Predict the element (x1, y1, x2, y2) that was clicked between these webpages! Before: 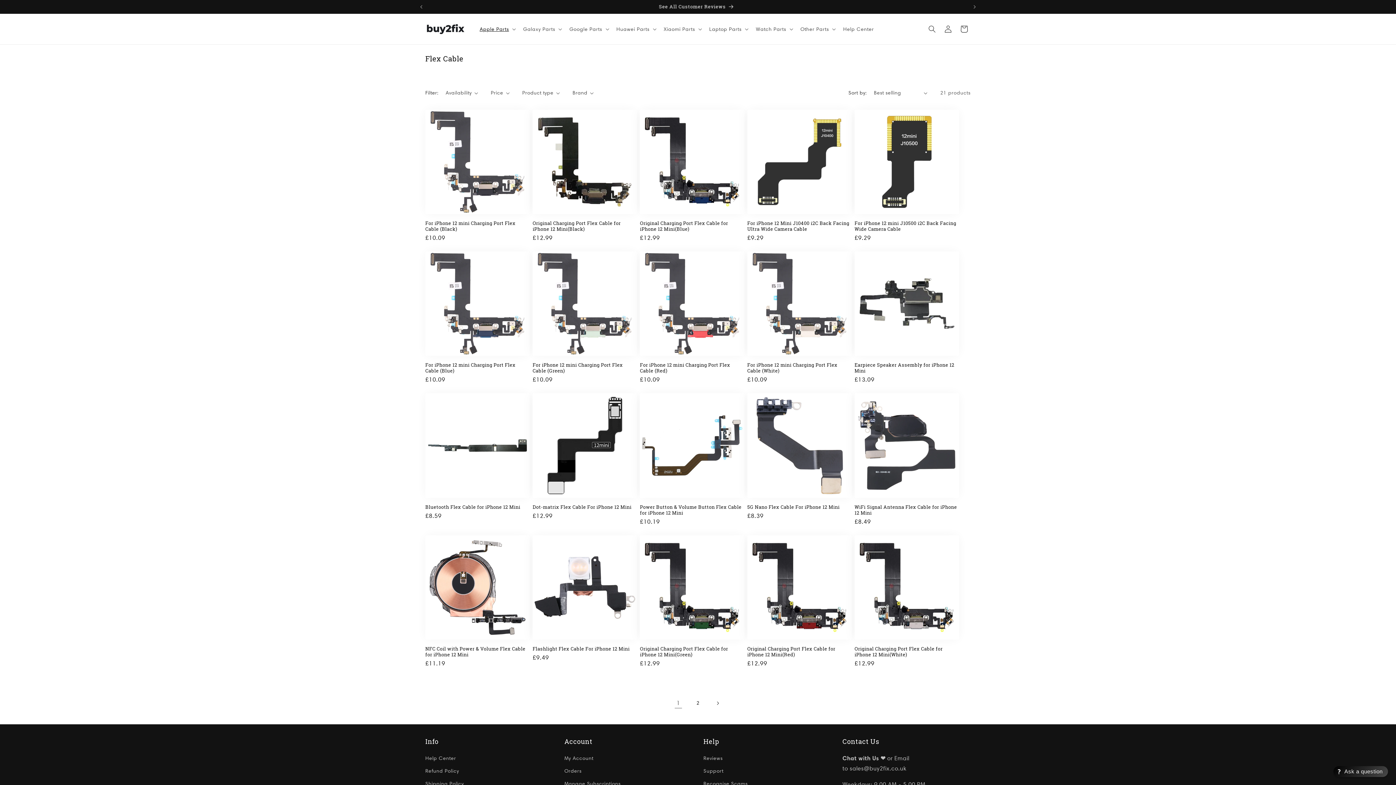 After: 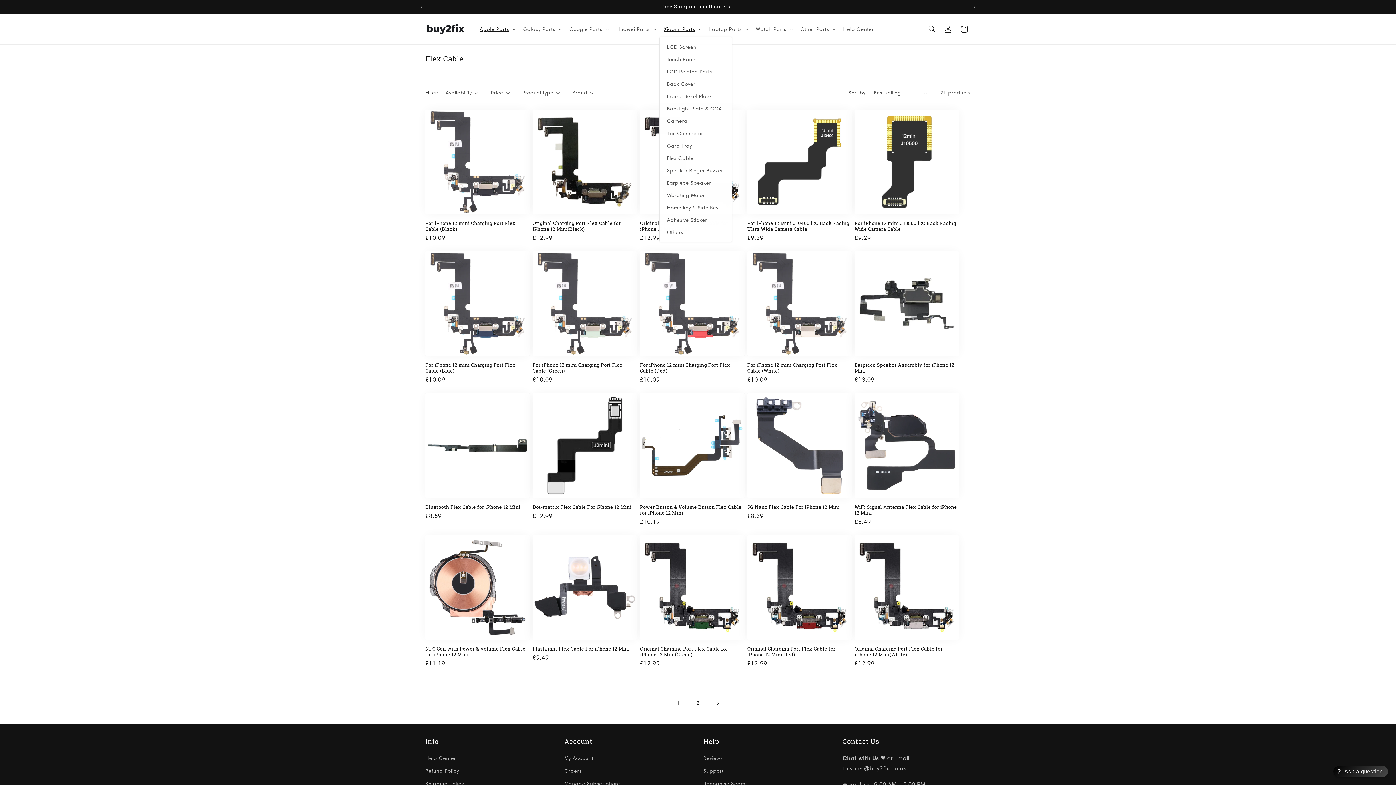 Action: label: Xiaomi Parts bbox: (659, 21, 705, 36)